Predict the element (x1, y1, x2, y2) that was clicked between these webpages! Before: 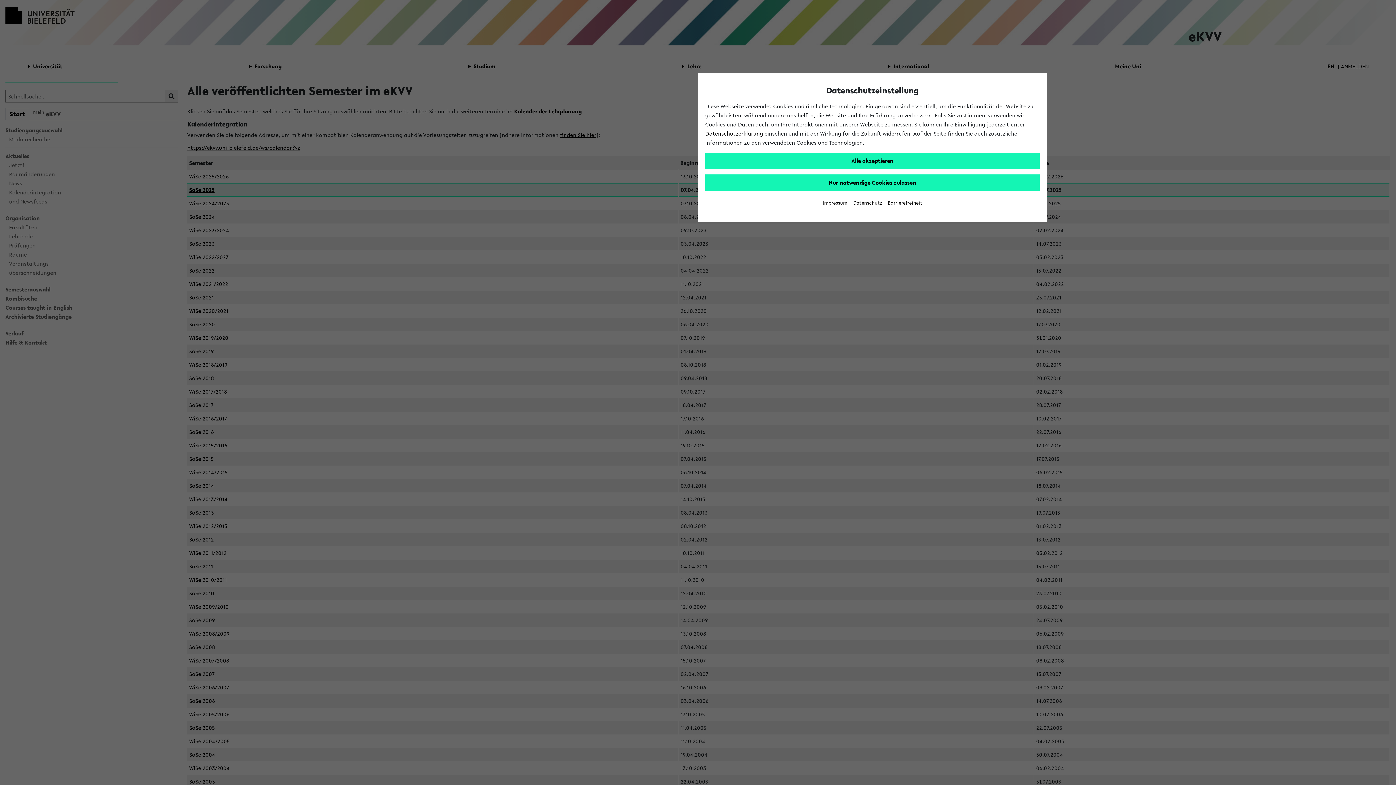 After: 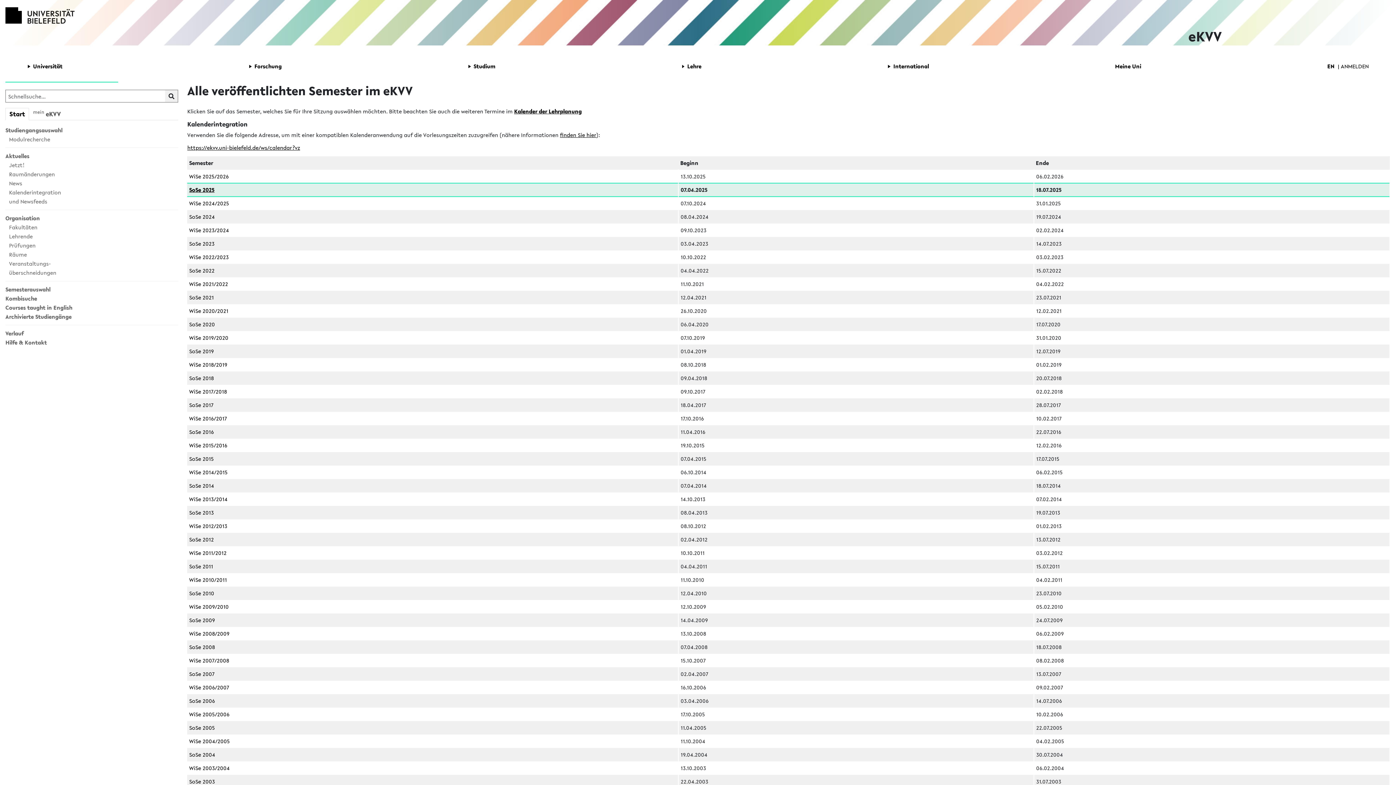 Action: bbox: (705, 152, 1040, 169) label: Alle akzeptieren